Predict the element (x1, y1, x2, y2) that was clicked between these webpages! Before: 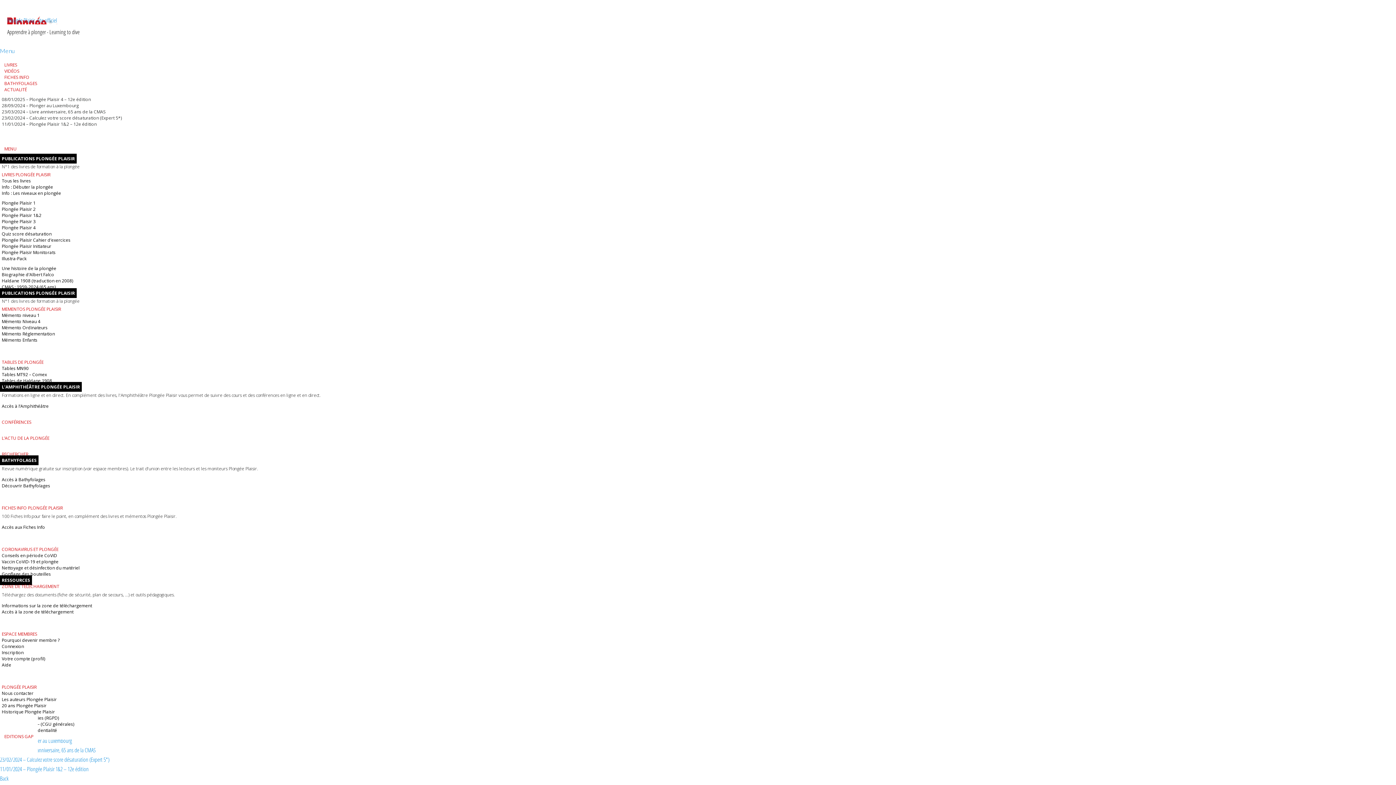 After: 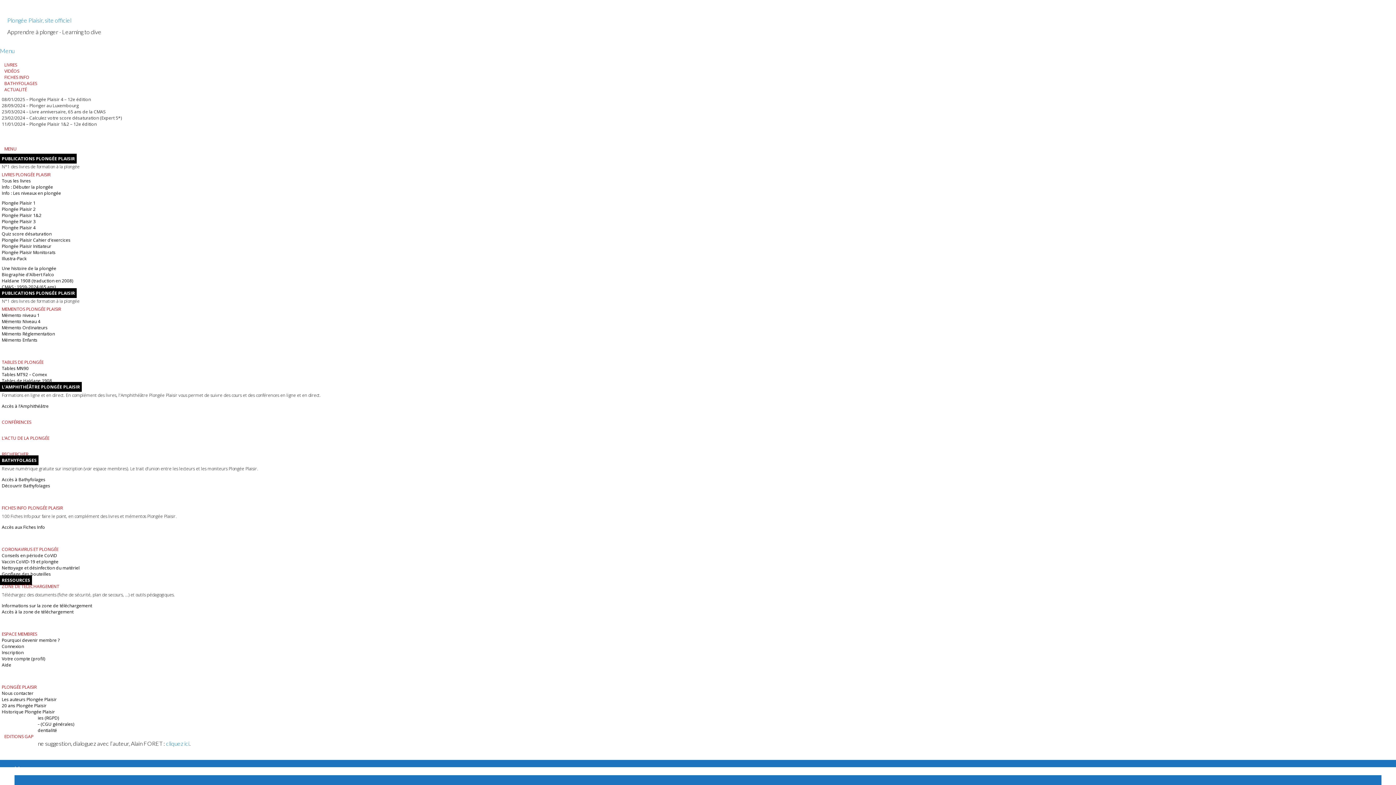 Action: bbox: (0, 329, 56, 338) label: Mémento Réglementation